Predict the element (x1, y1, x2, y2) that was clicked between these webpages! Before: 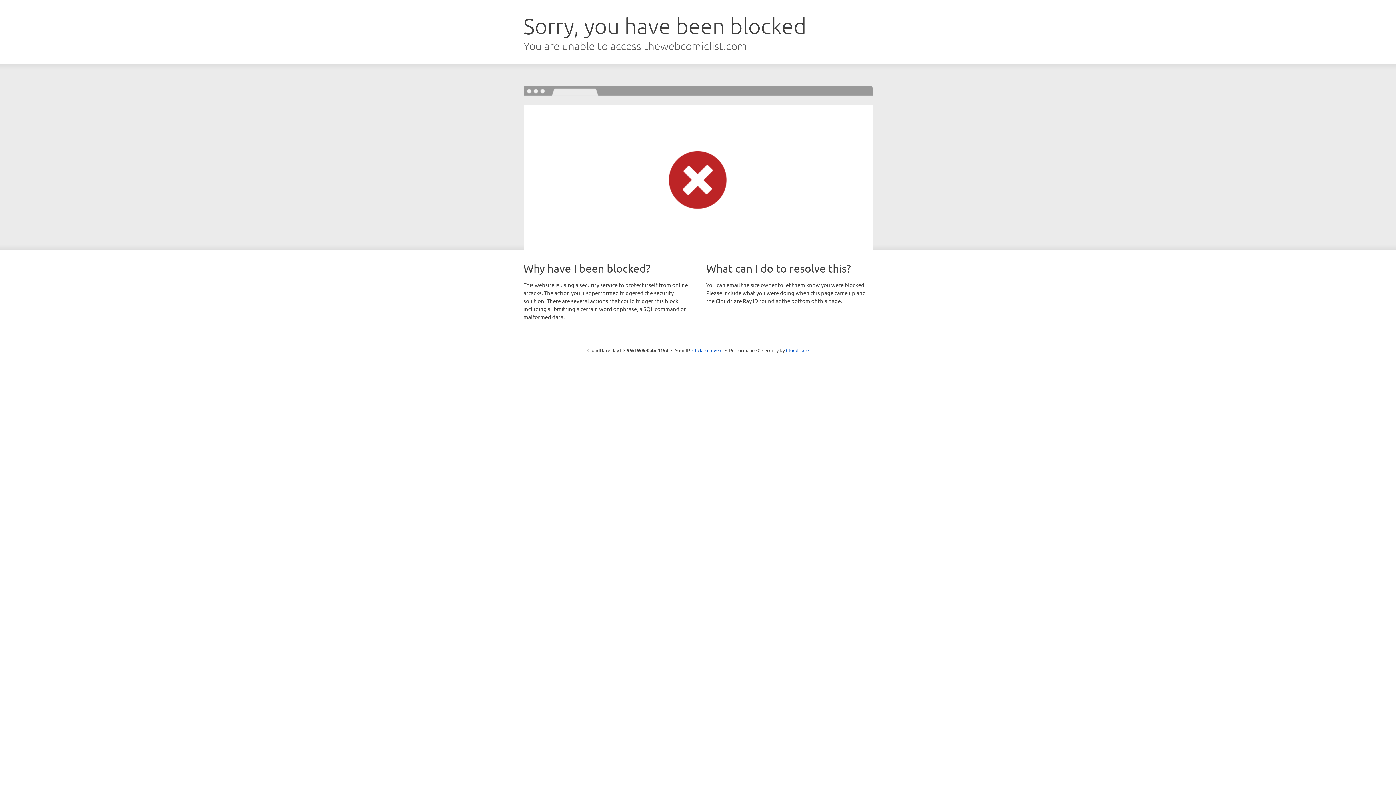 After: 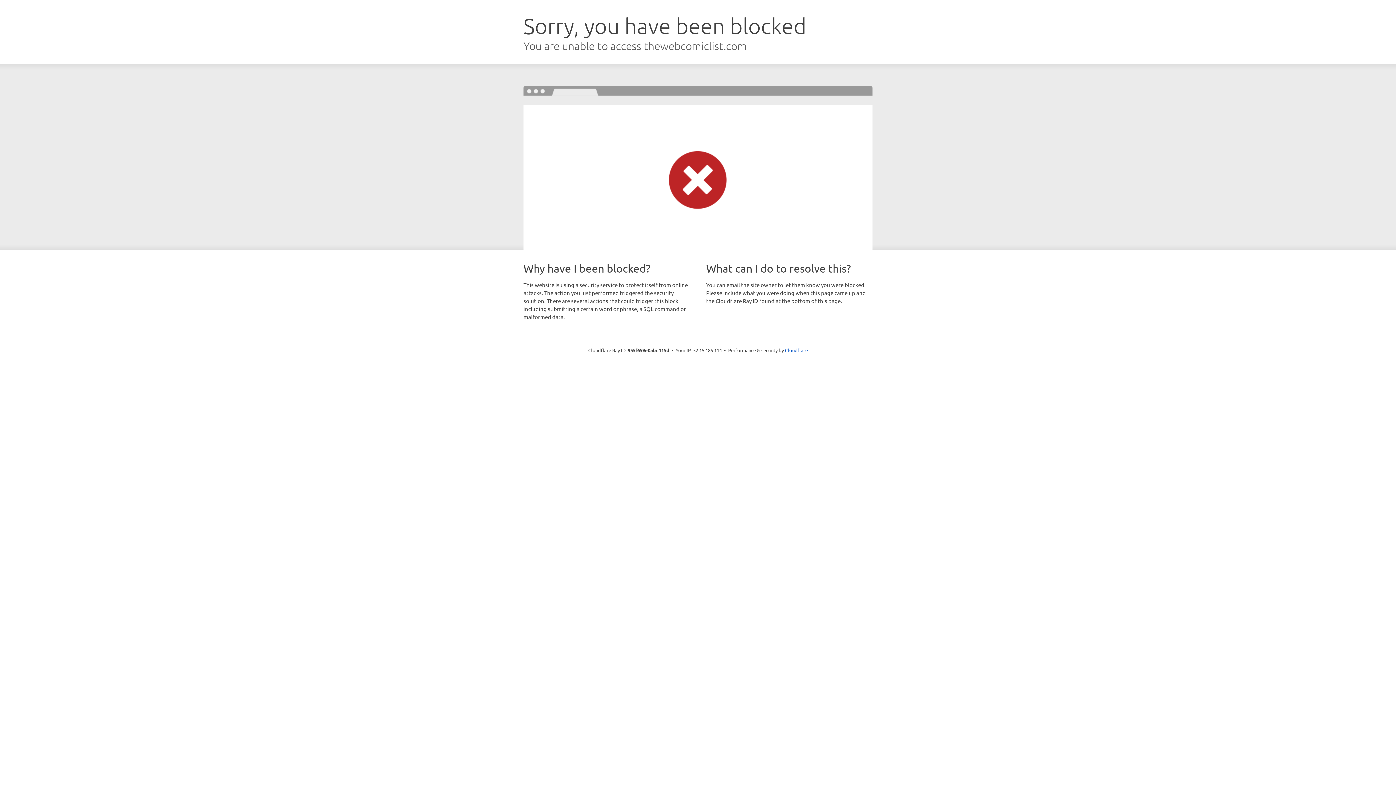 Action: label: Click to reveal bbox: (692, 346, 722, 353)